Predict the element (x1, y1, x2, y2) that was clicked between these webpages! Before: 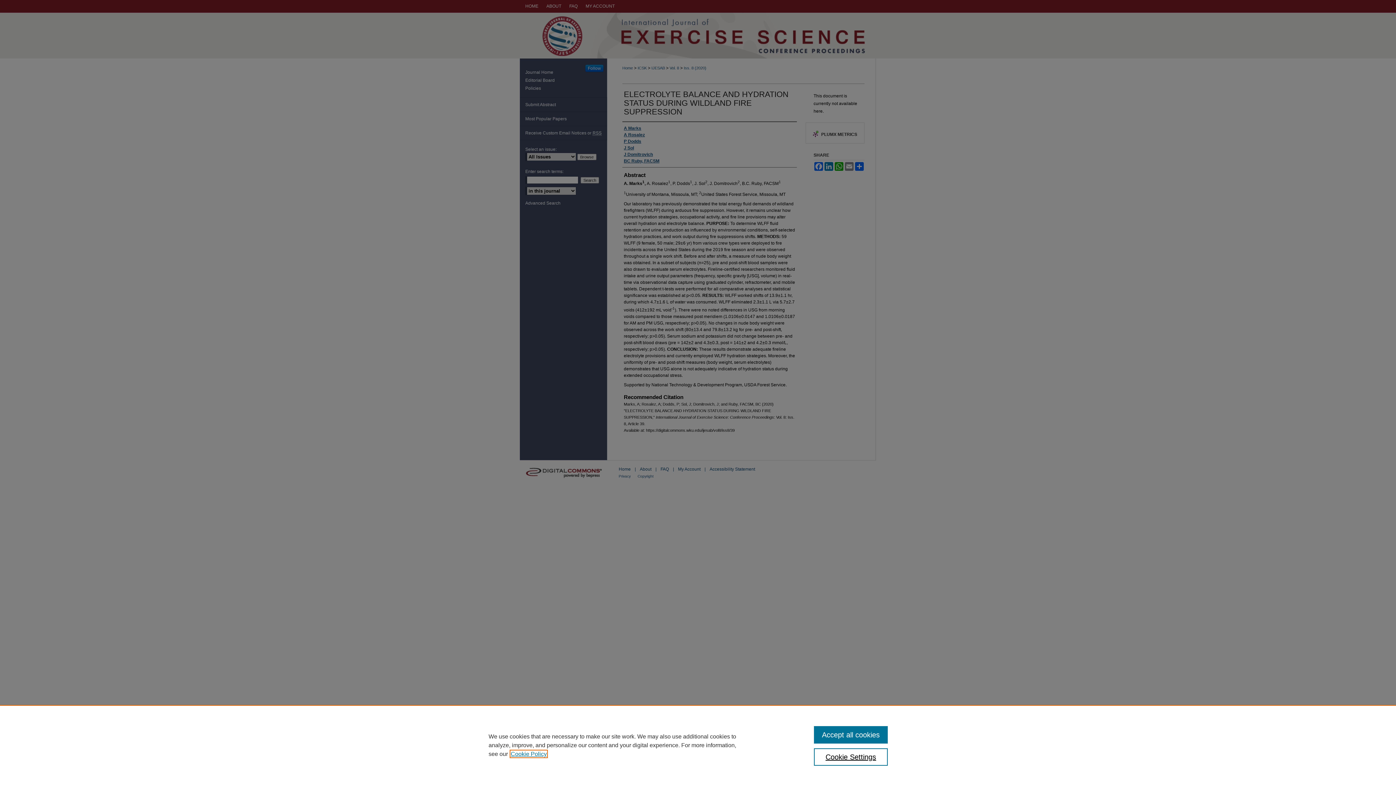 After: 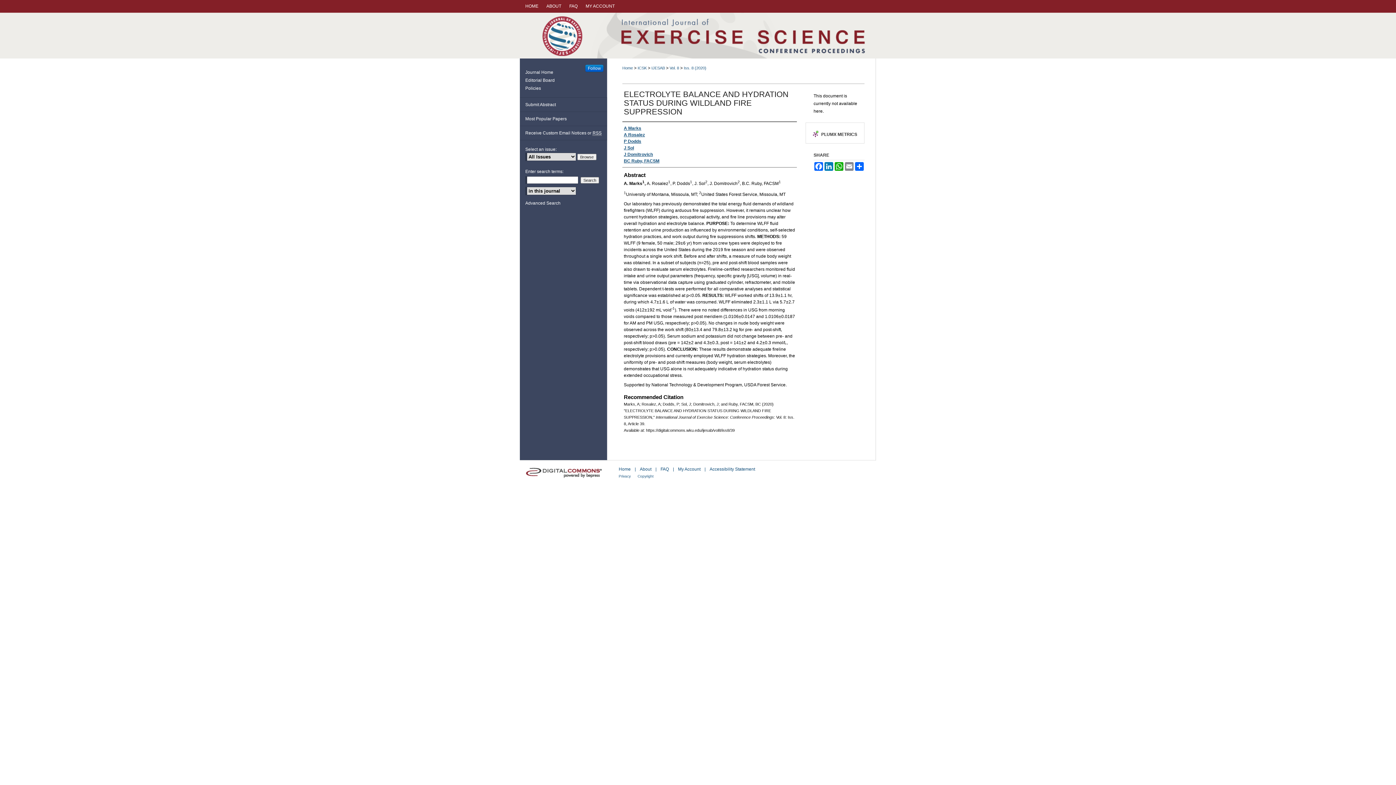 Action: bbox: (814, 726, 887, 744) label: Accept all cookies